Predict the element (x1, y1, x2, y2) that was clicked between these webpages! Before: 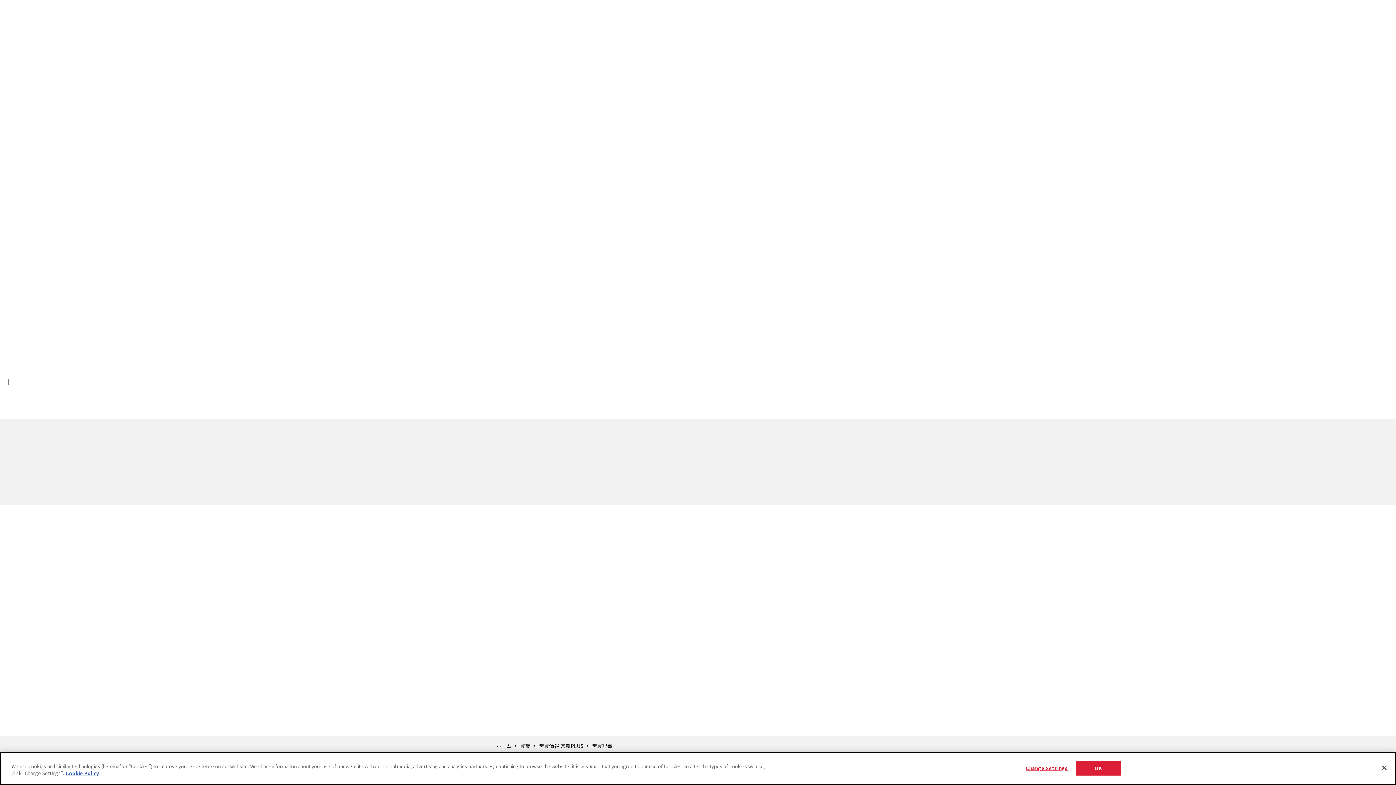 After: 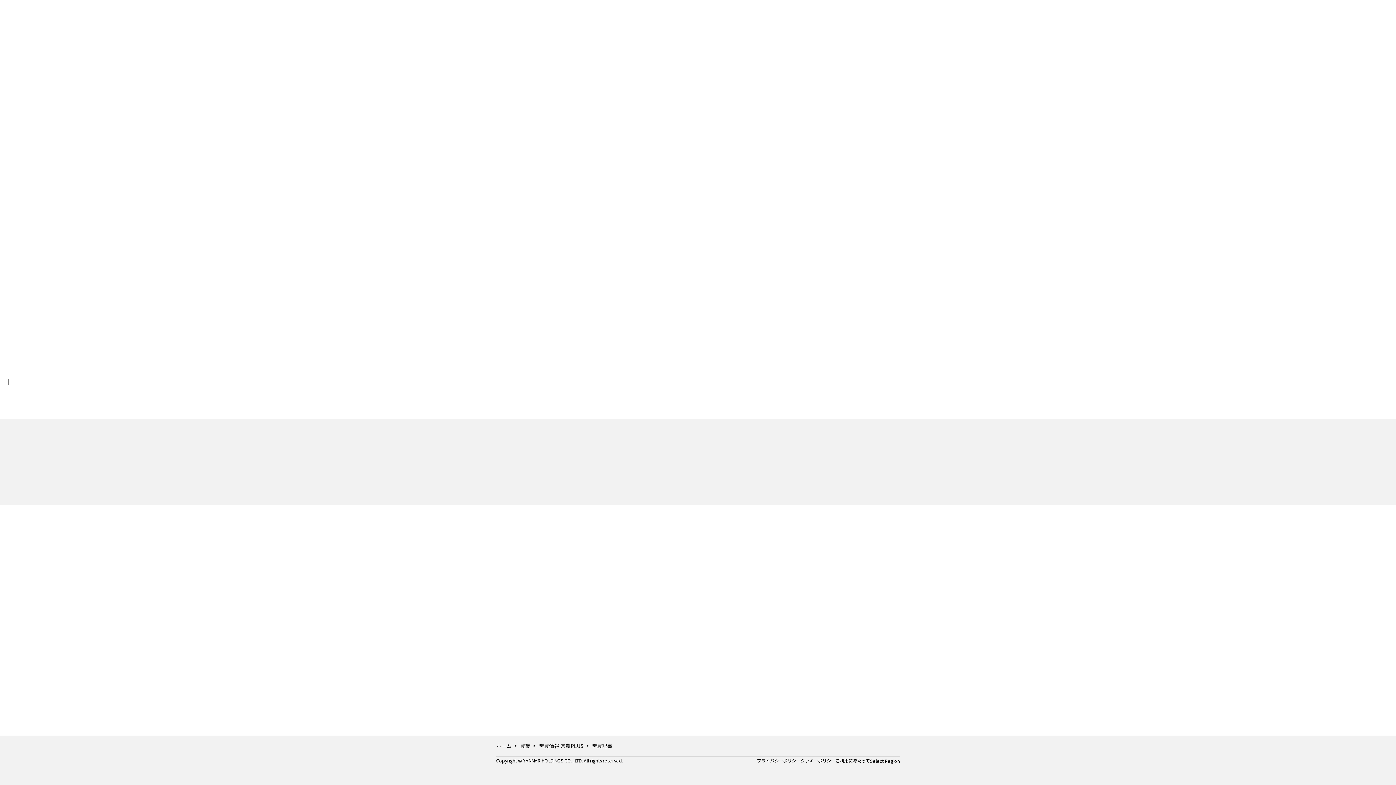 Action: label: Close bbox: (1376, 760, 1392, 776)